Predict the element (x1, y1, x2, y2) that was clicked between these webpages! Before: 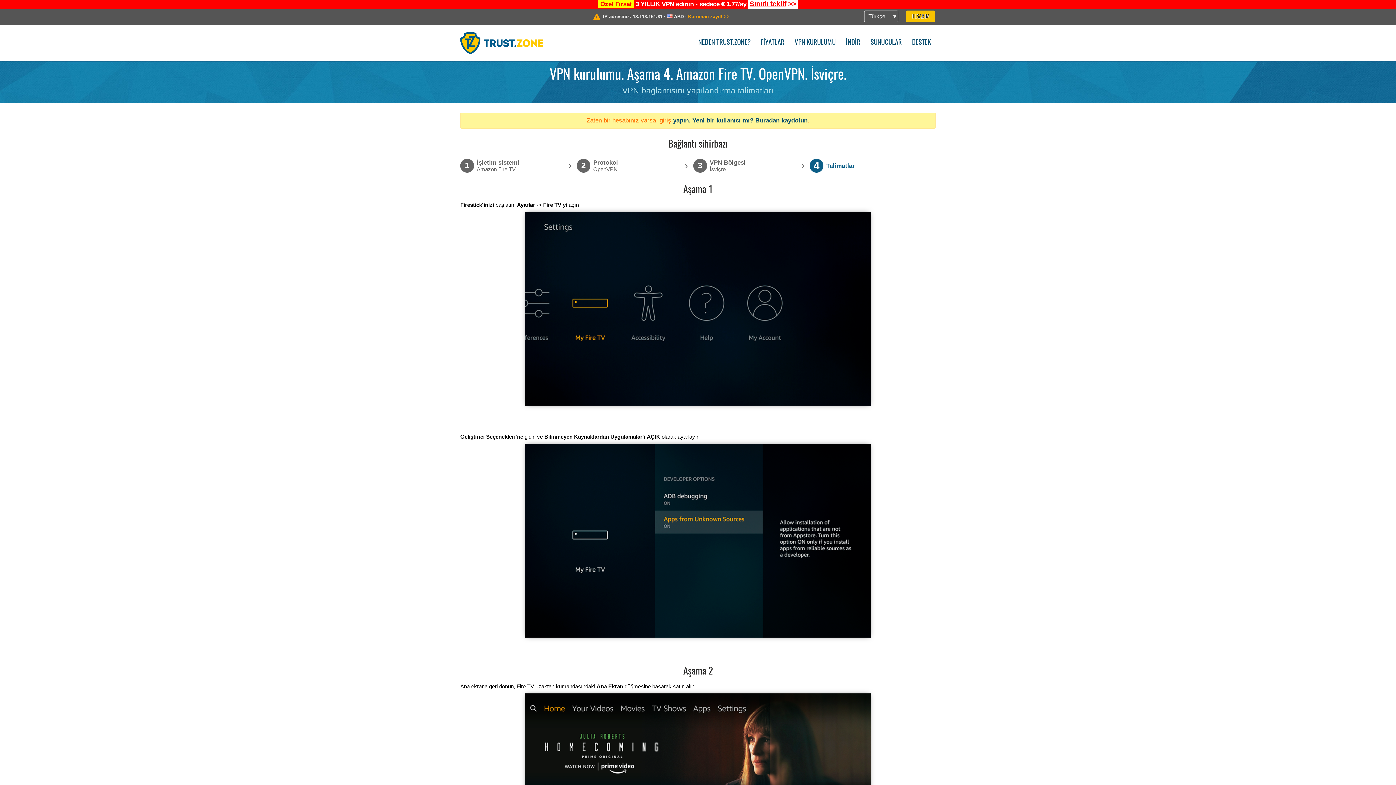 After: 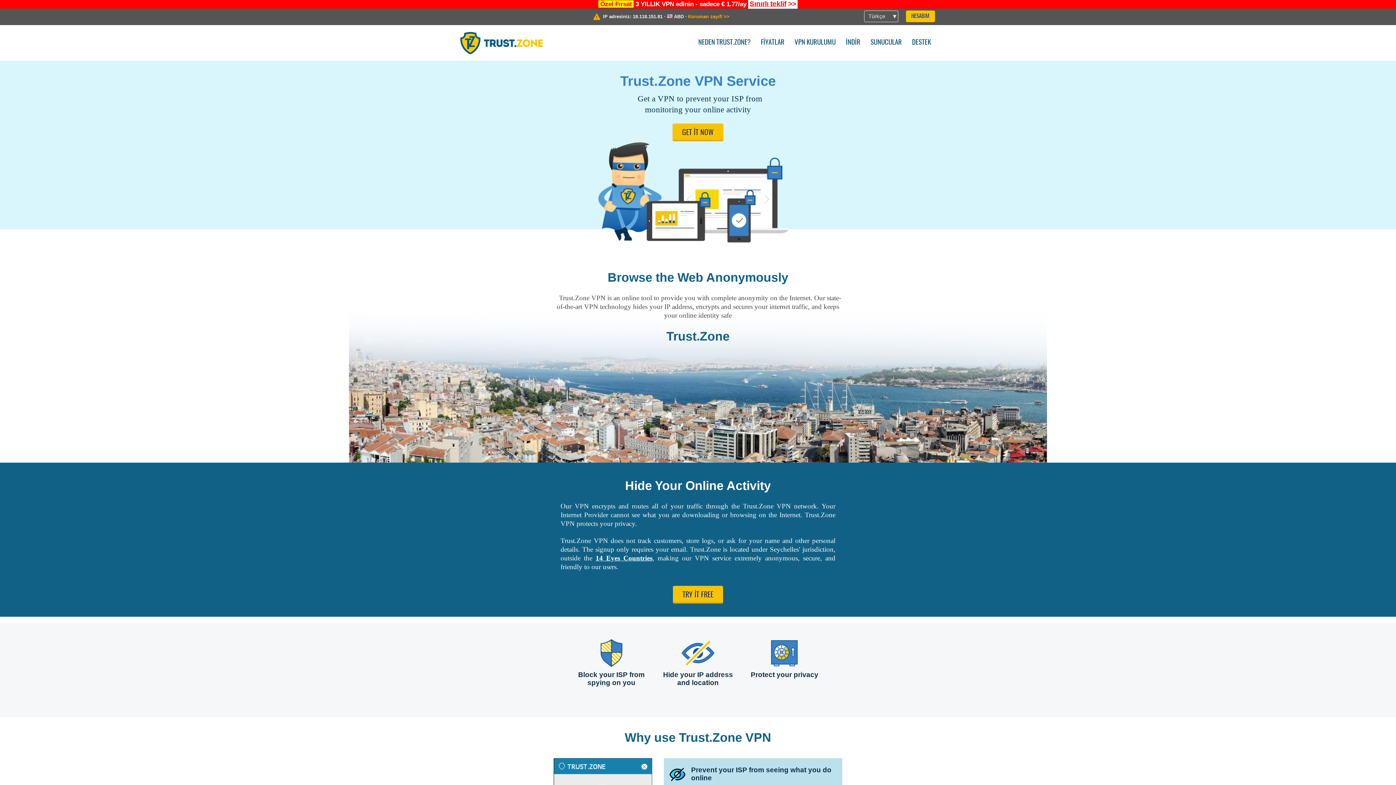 Action: label: NEDEN TRUST.ZONE? bbox: (693, 34, 755, 49)